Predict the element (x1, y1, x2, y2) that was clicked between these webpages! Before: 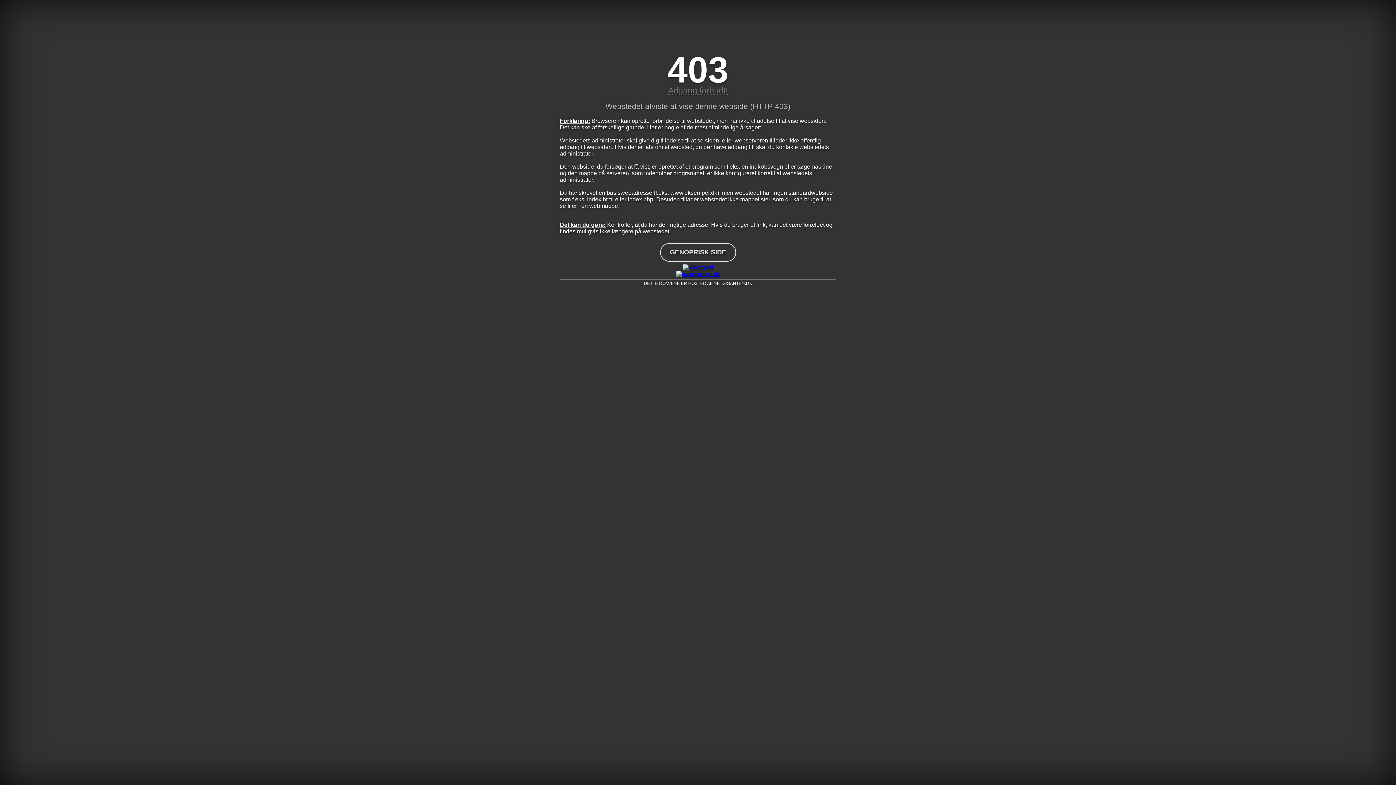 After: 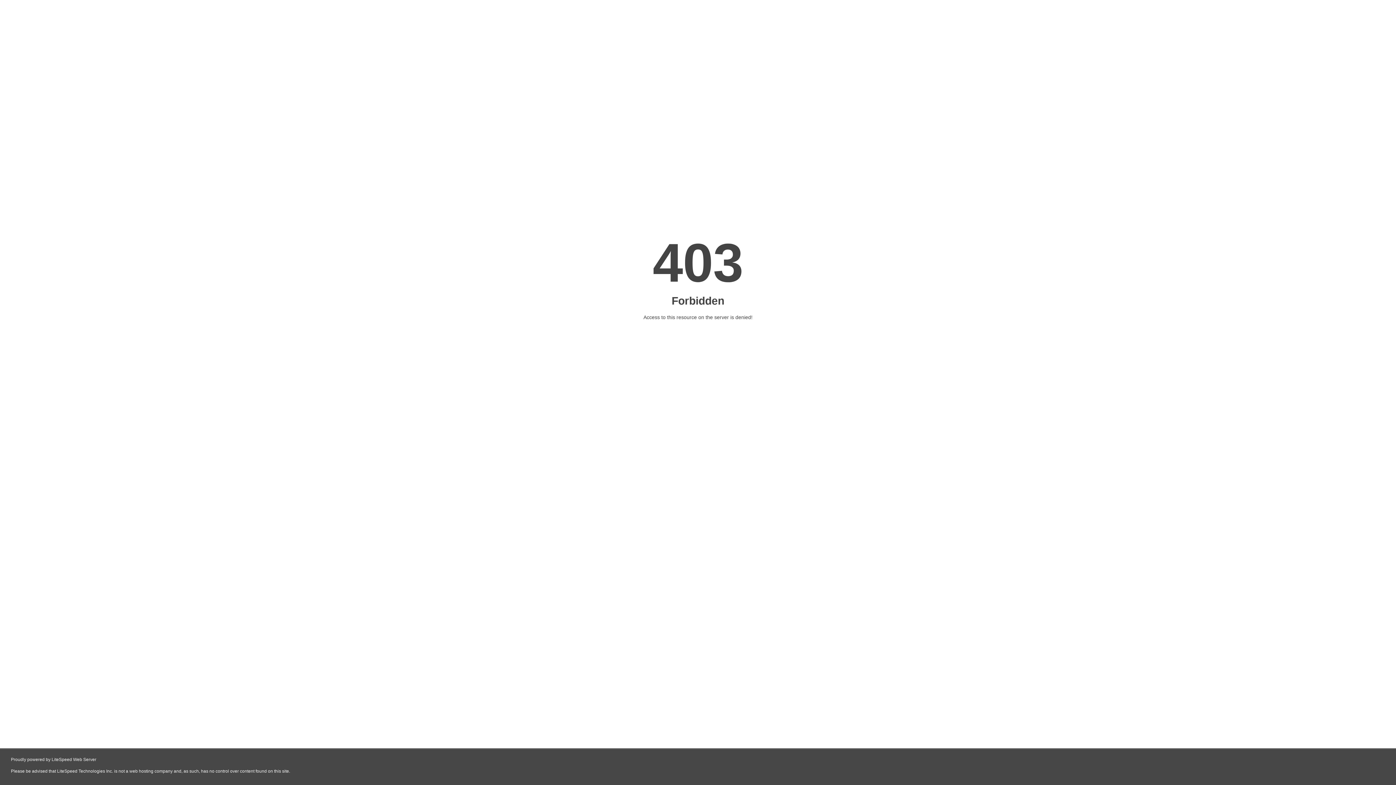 Action: bbox: (560, 264, 836, 270)